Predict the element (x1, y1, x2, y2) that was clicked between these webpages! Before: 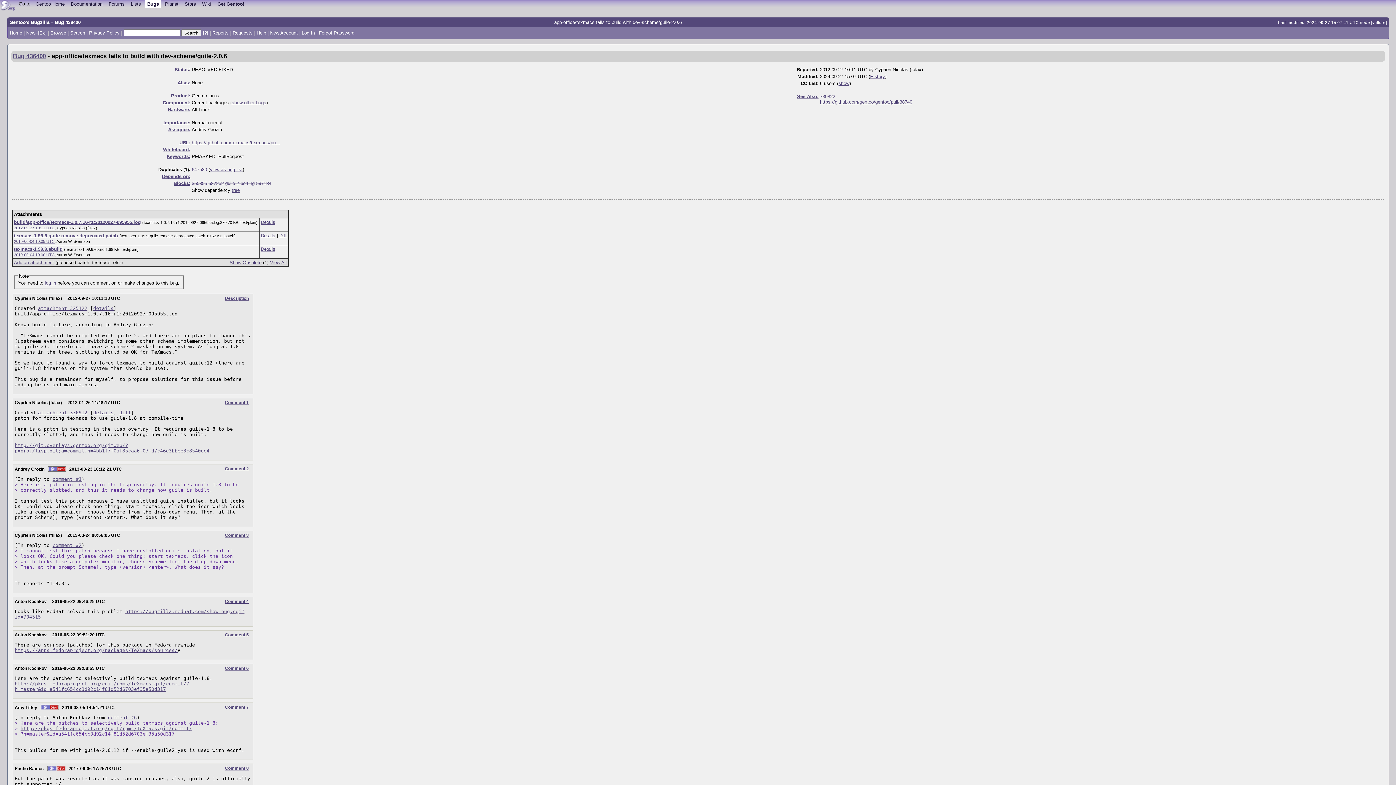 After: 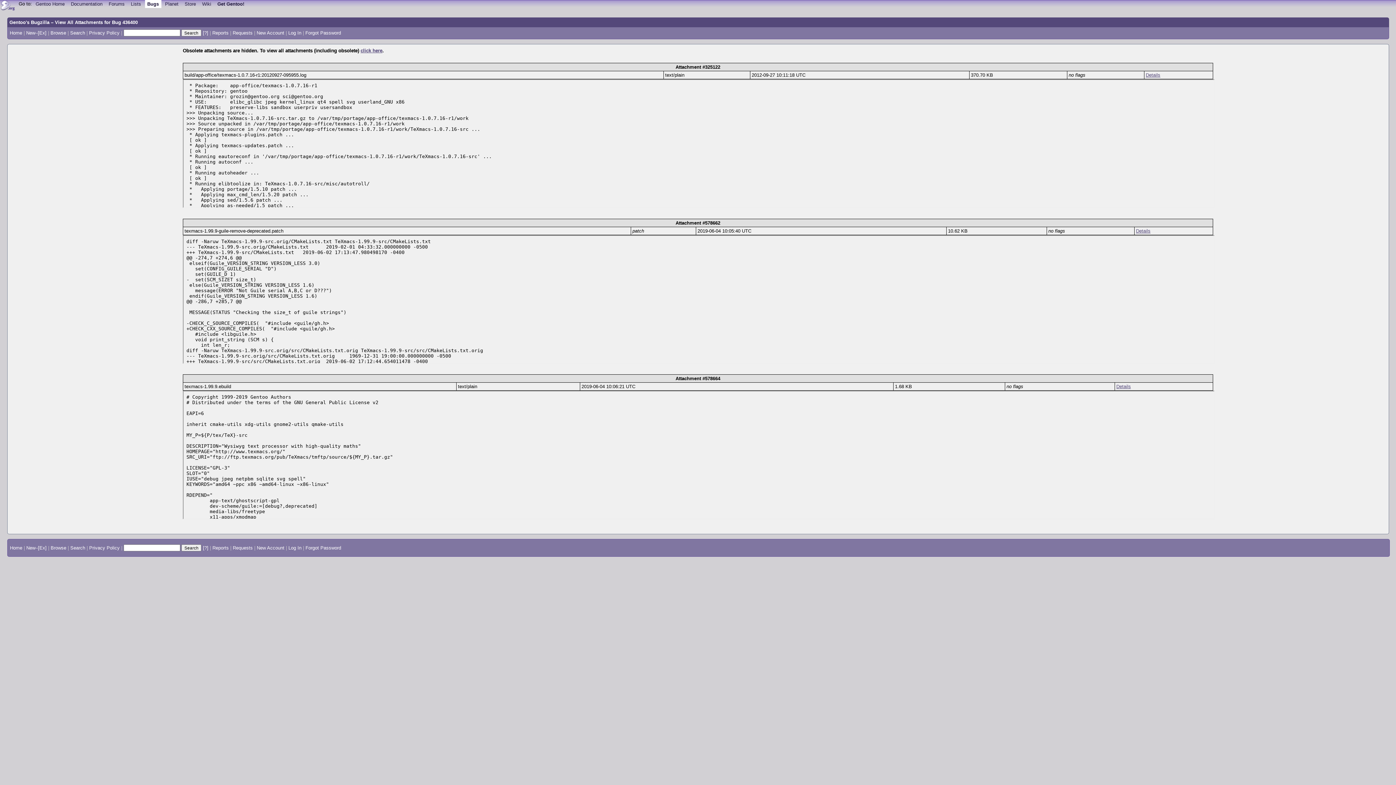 Action: bbox: (270, 259, 286, 265) label: View All